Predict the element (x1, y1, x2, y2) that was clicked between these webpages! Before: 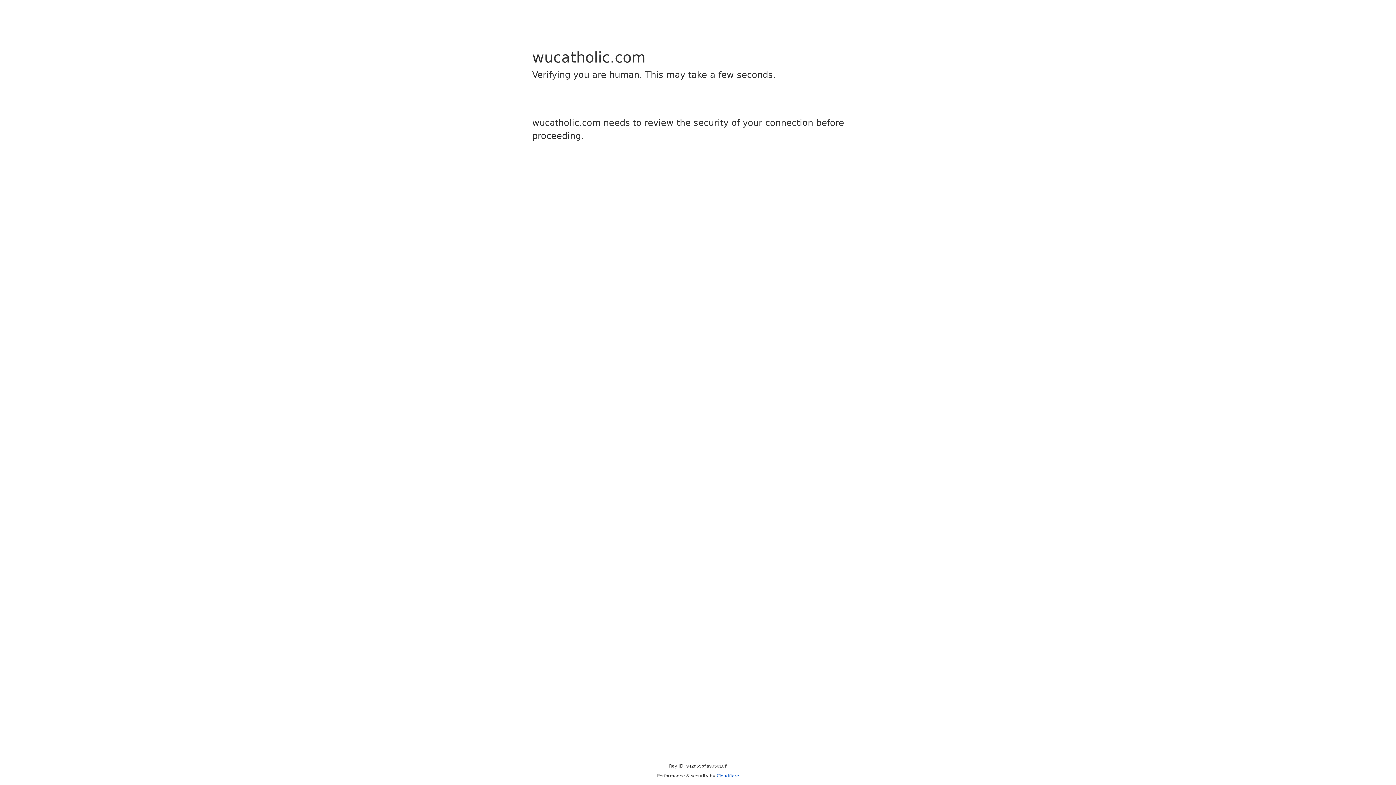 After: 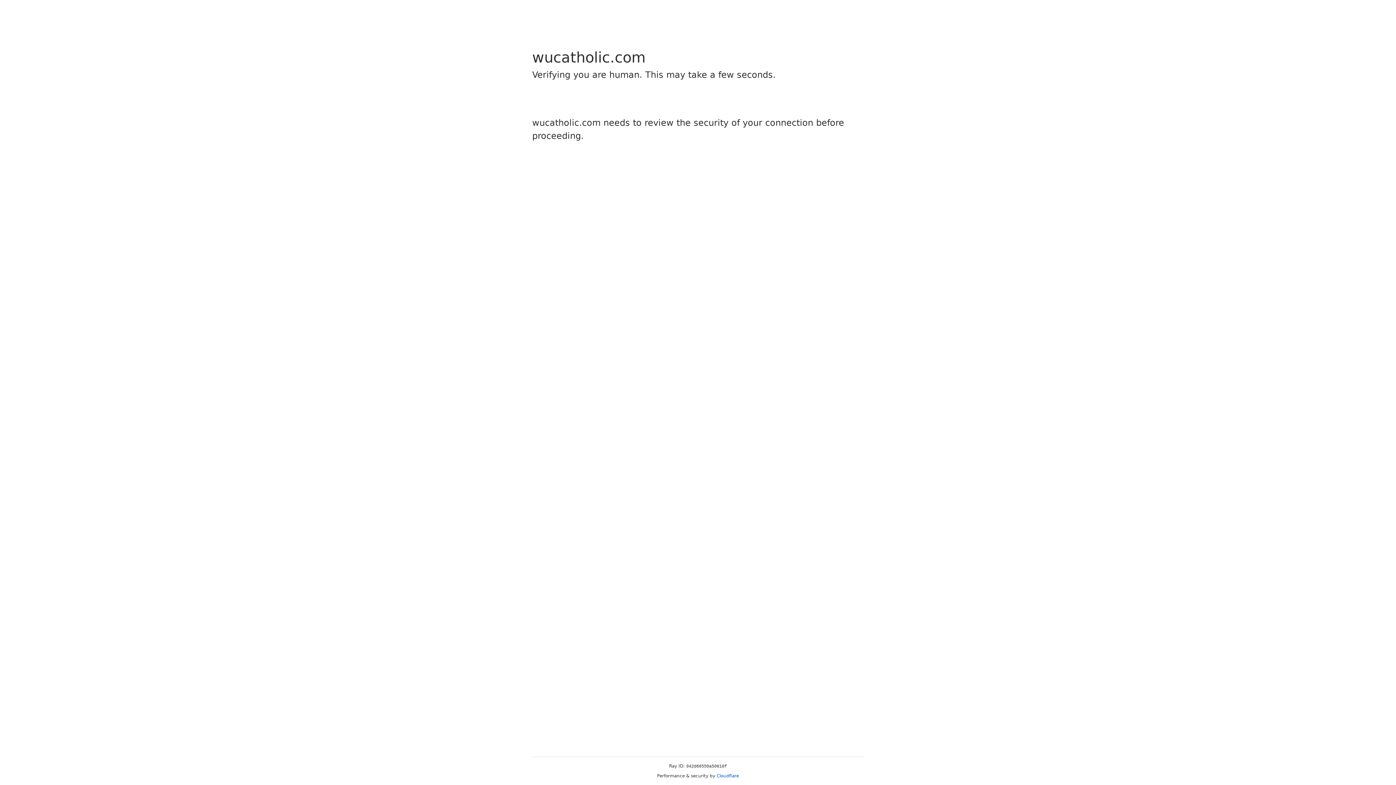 Action: label: Cloudflare bbox: (716, 773, 739, 778)